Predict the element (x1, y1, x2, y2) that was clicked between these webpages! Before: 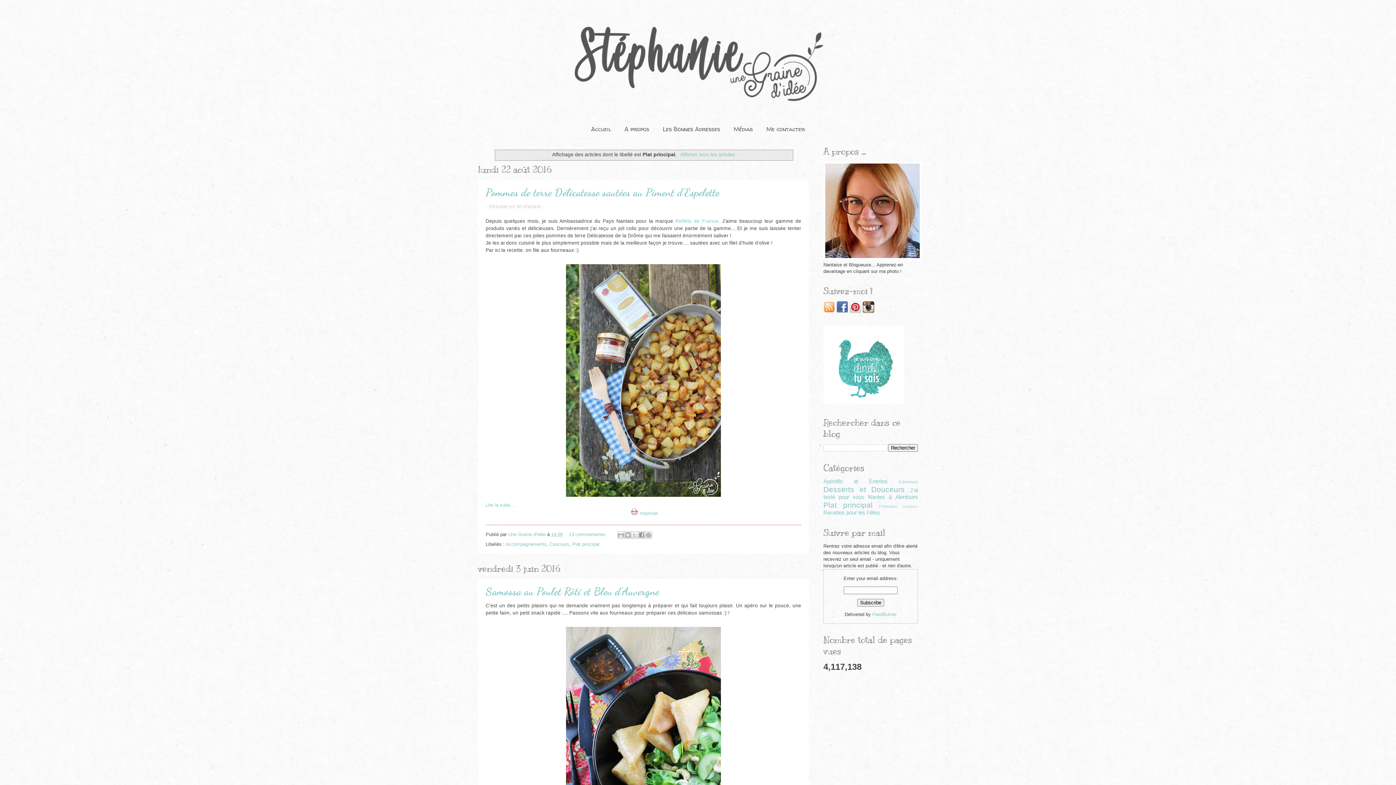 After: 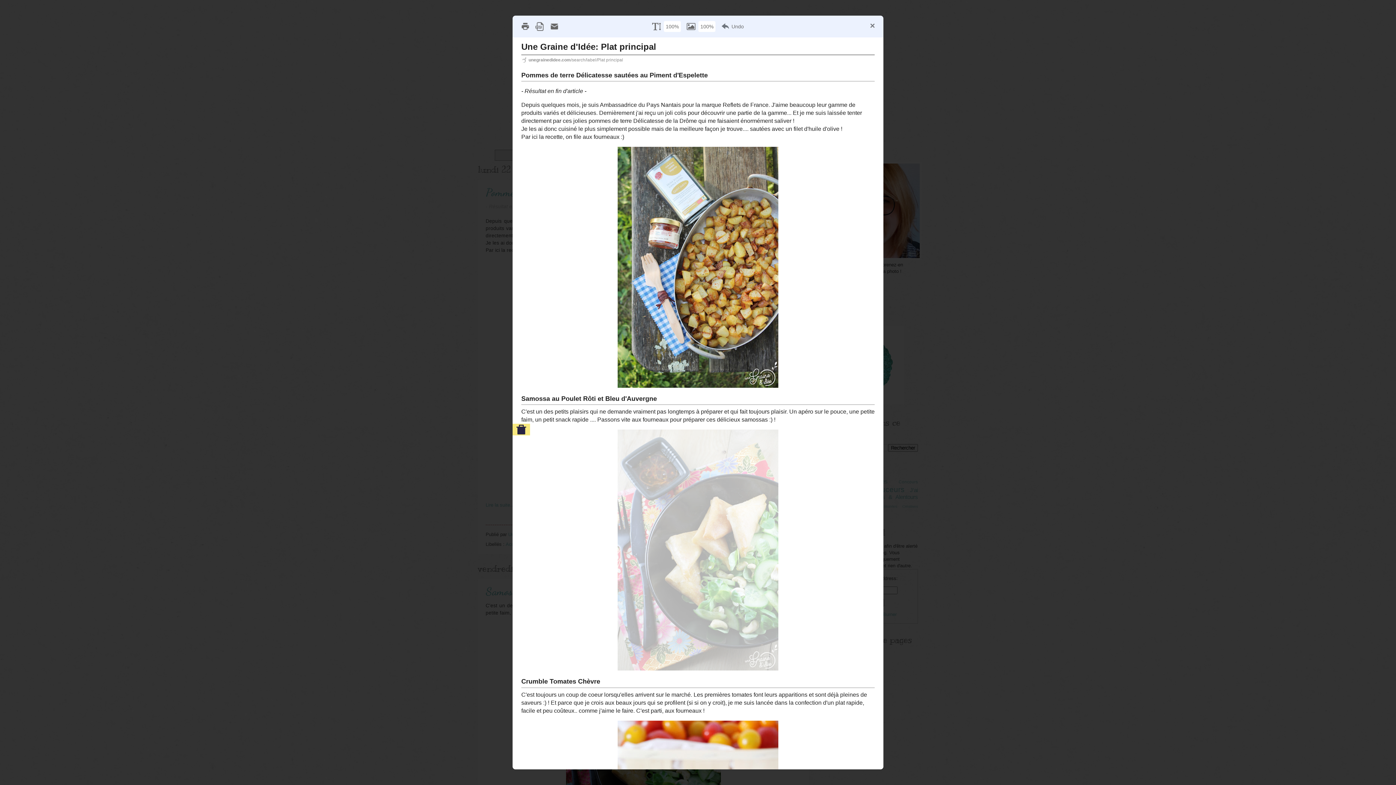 Action: bbox: (628, 511, 658, 516) label: Imprimer